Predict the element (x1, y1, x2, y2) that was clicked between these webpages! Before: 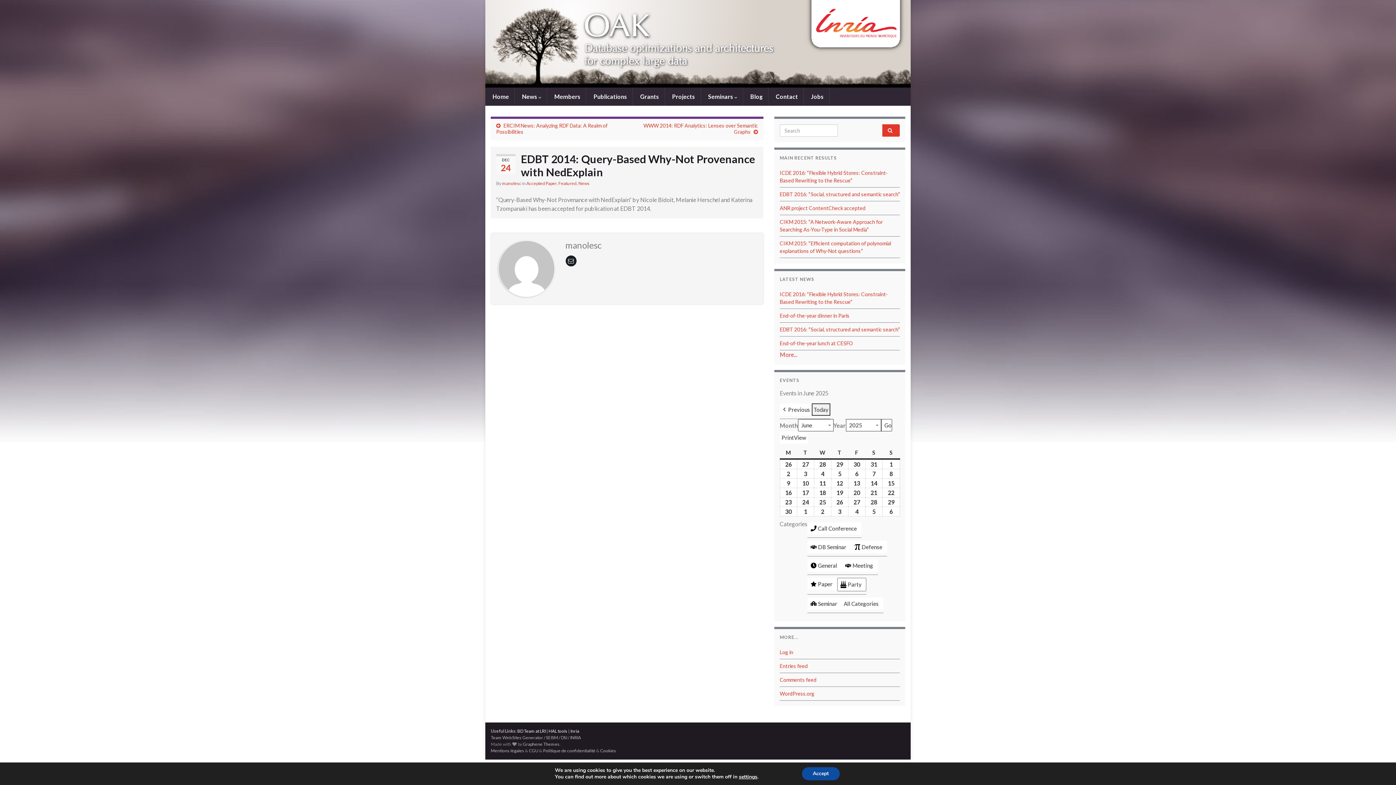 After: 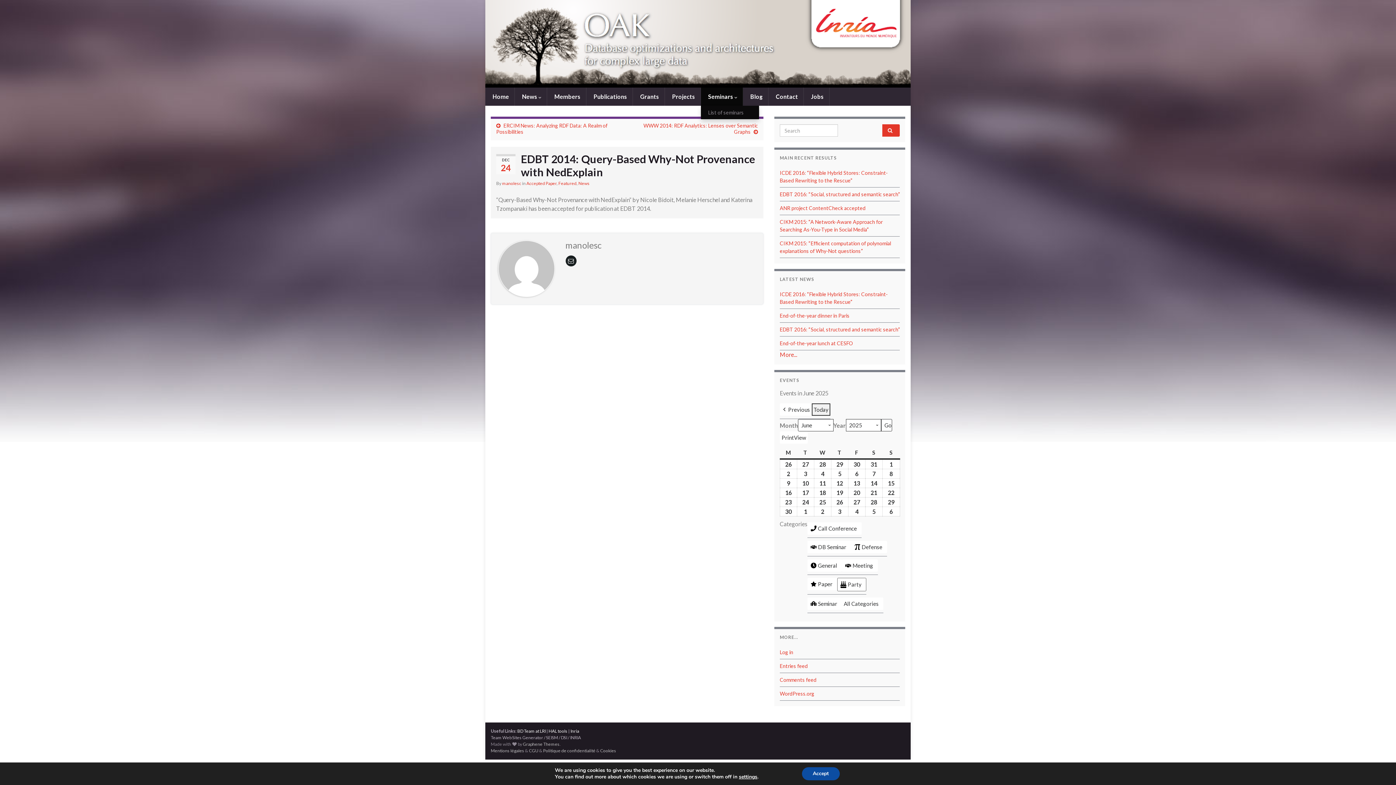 Action: bbox: (701, 87, 742, 105) label:  Seminars 